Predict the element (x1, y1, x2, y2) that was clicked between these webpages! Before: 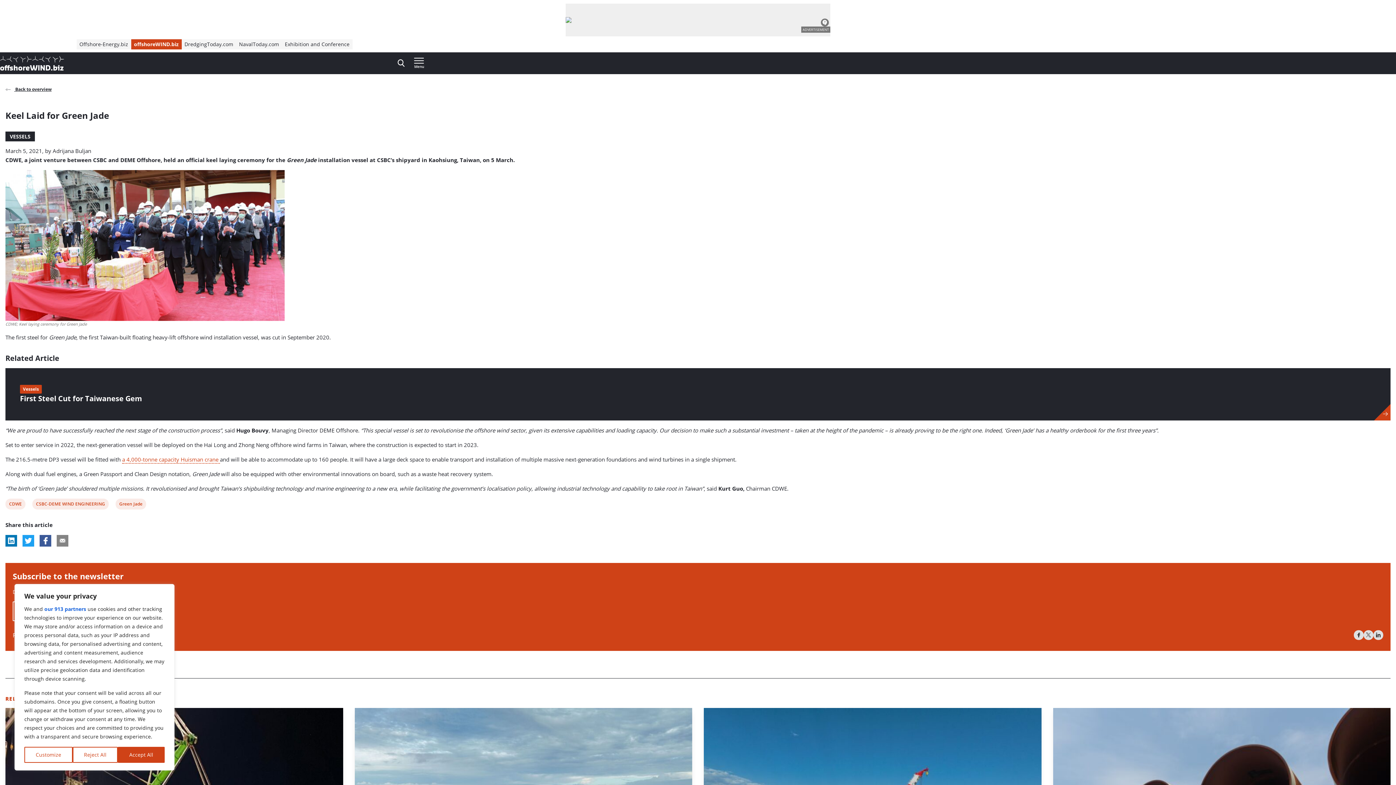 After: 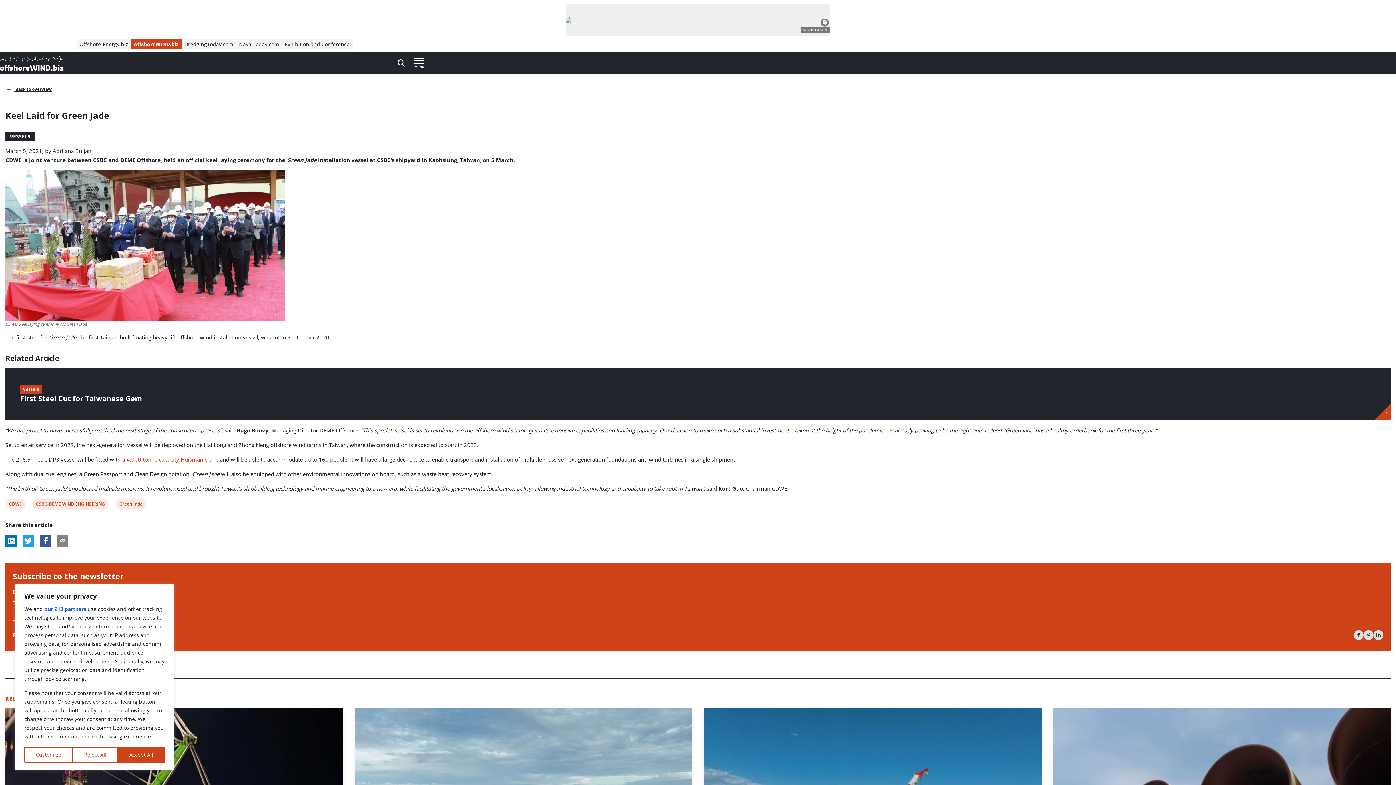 Action: label: a 4,000-tonne capacity Huisman crane  bbox: (122, 456, 220, 464)